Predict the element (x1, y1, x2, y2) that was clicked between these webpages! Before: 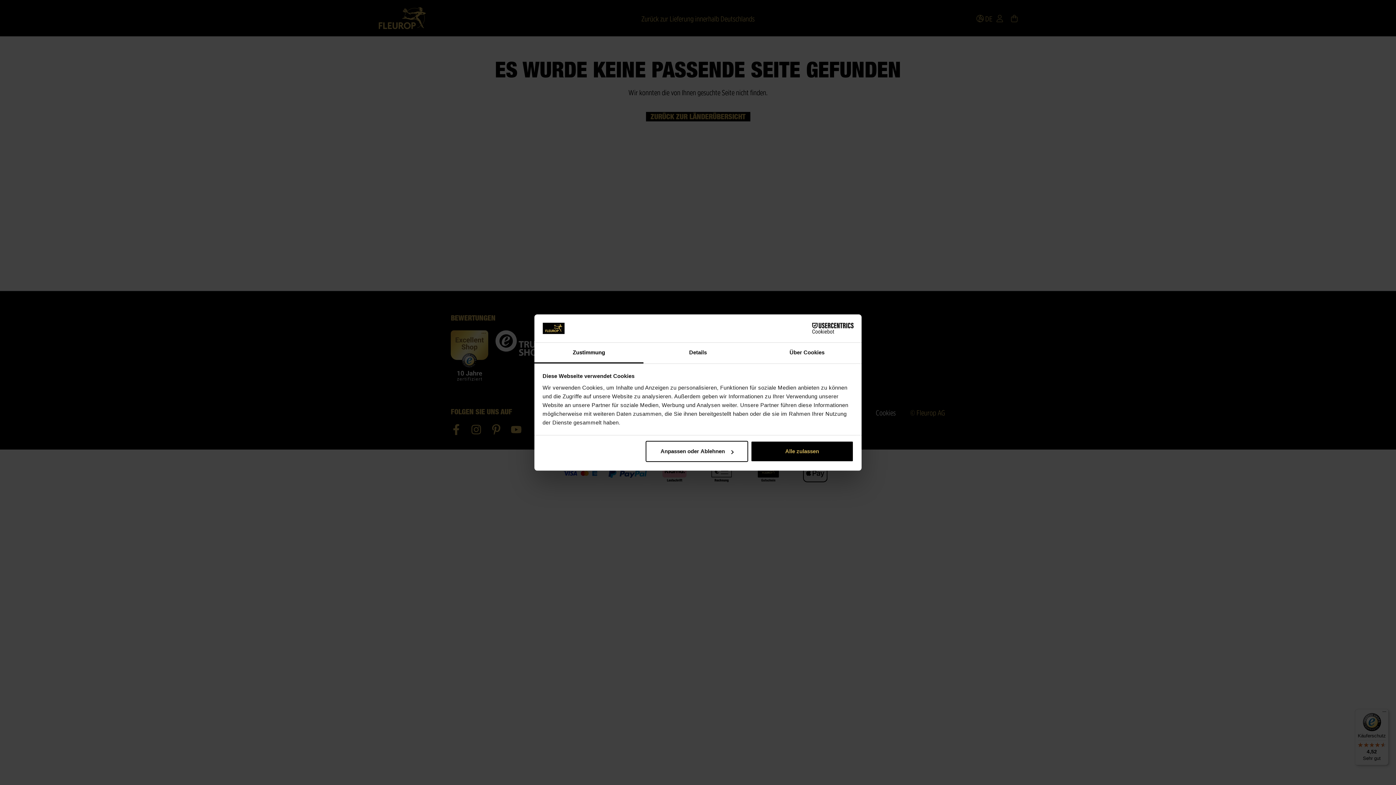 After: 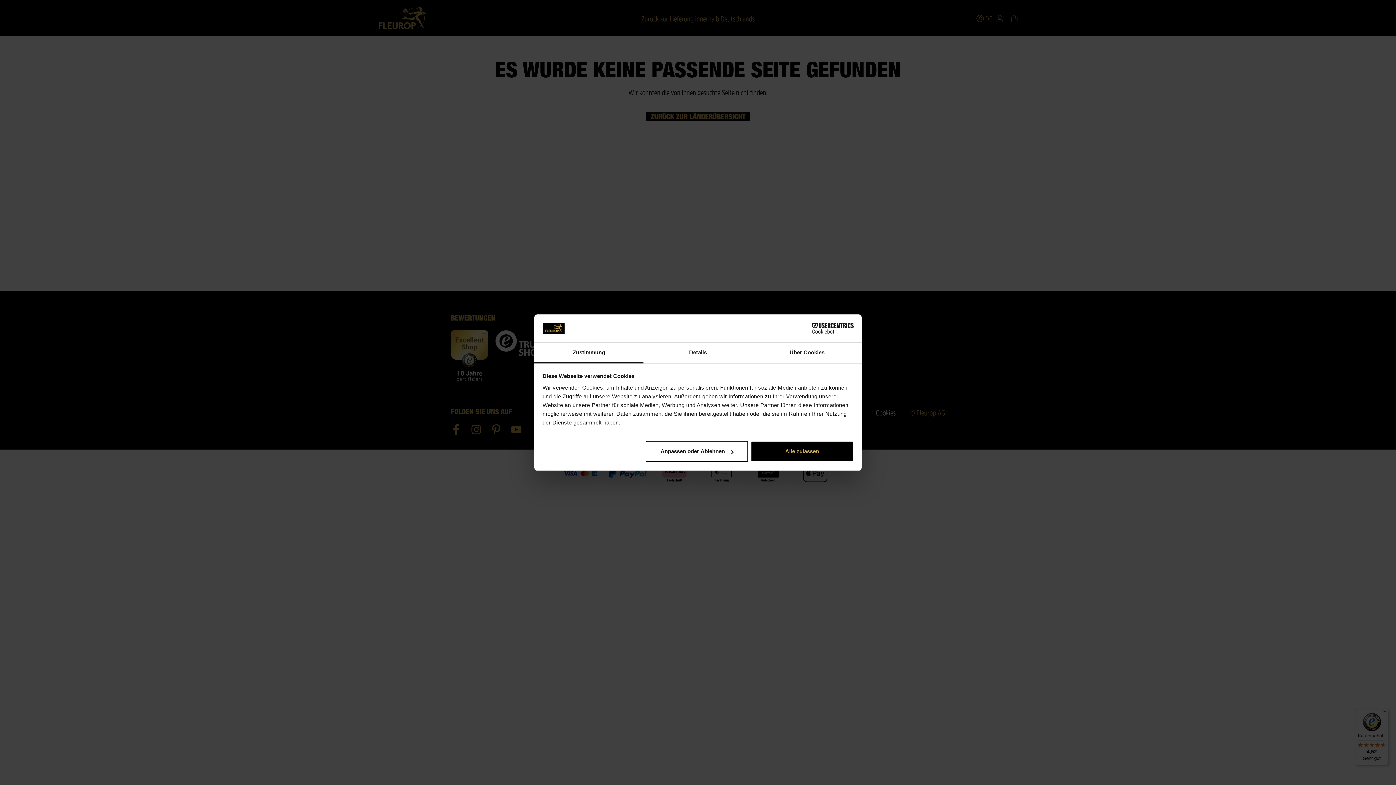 Action: bbox: (534, 342, 643, 363) label: Zustimmung